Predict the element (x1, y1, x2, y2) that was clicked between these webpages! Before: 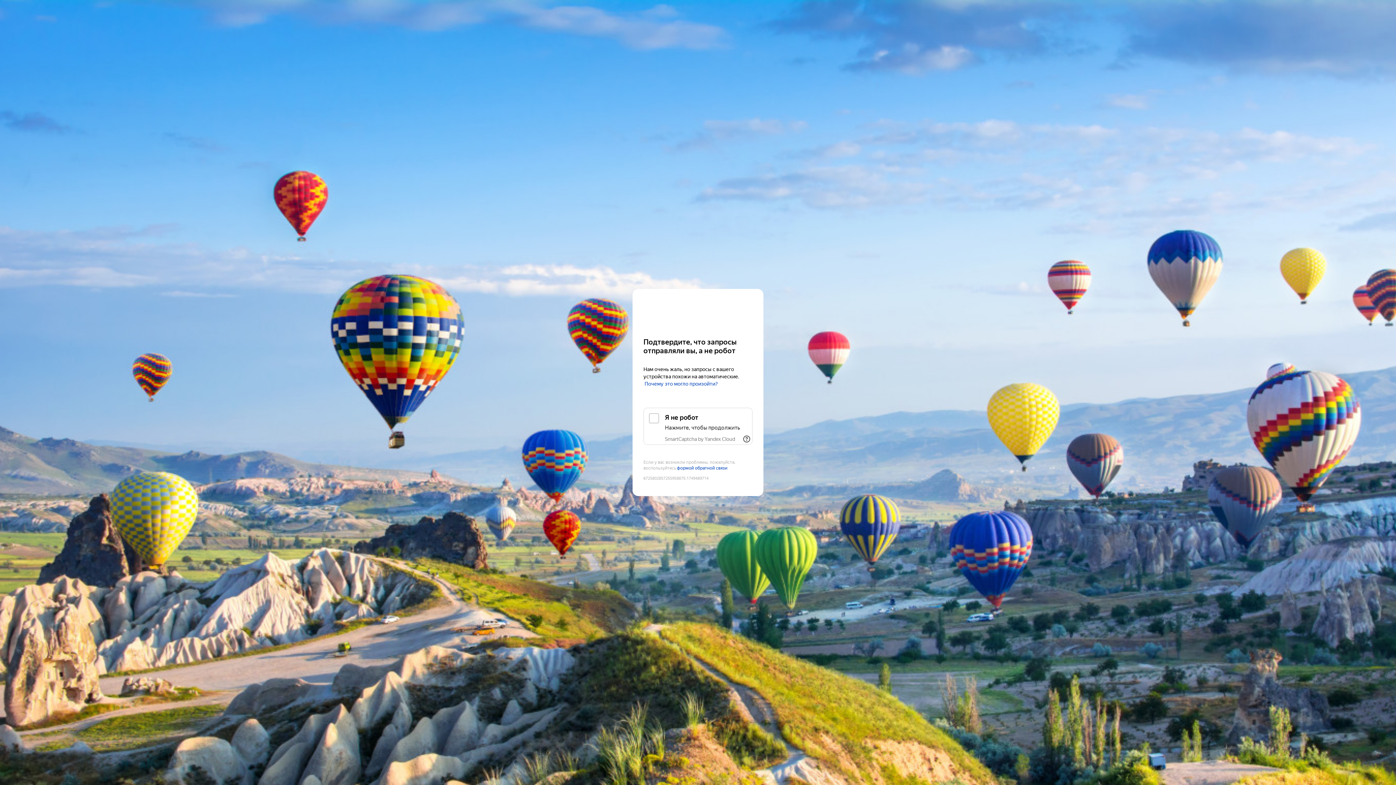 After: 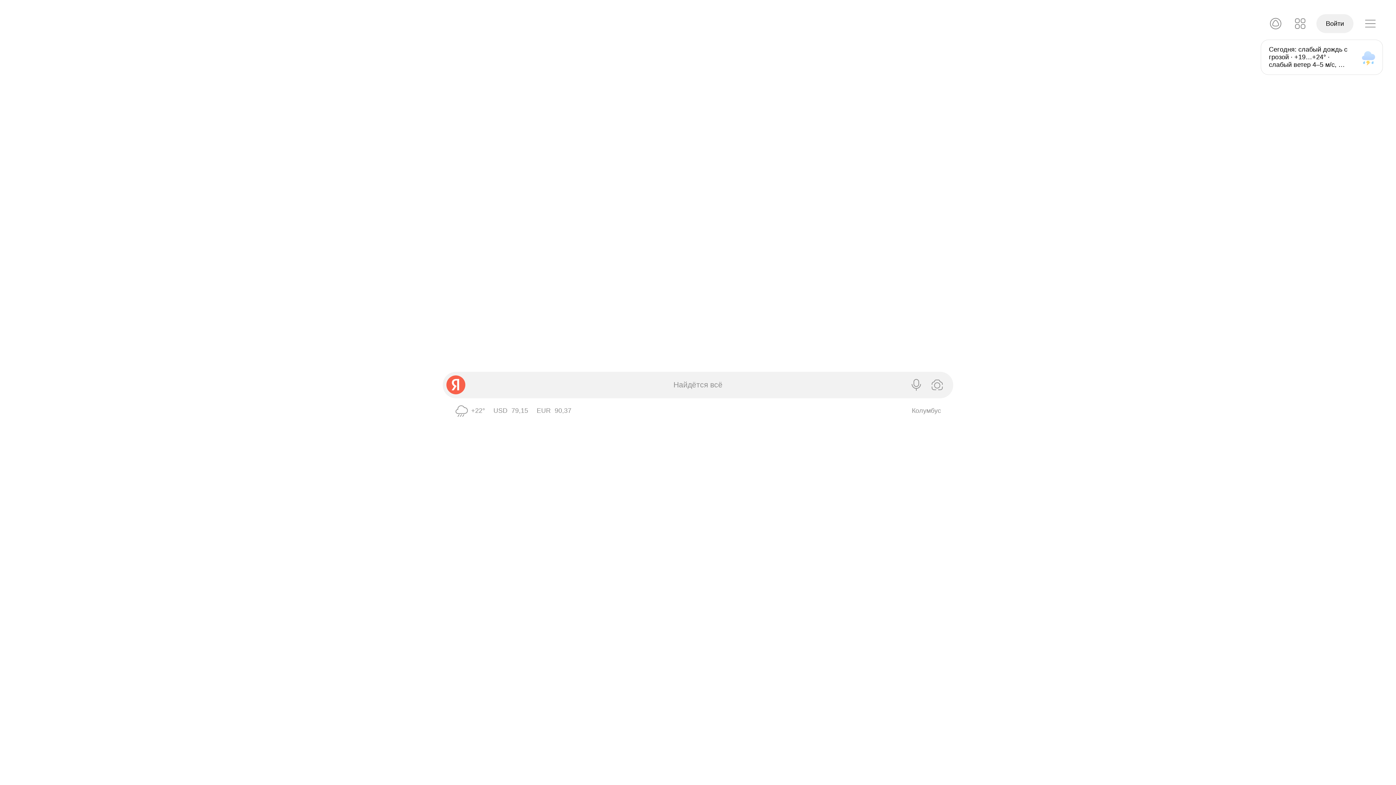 Action: bbox: (643, 303, 752, 316) label: Yandex